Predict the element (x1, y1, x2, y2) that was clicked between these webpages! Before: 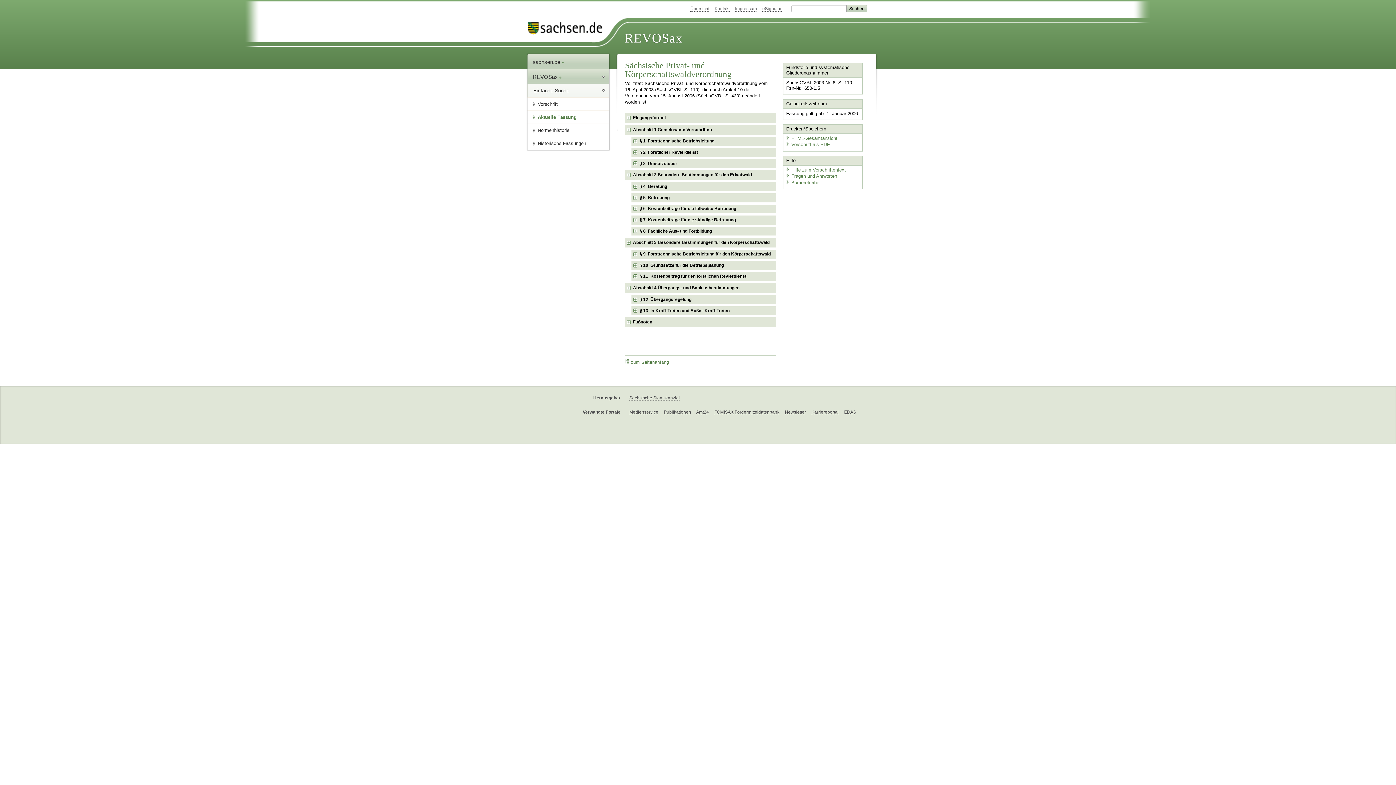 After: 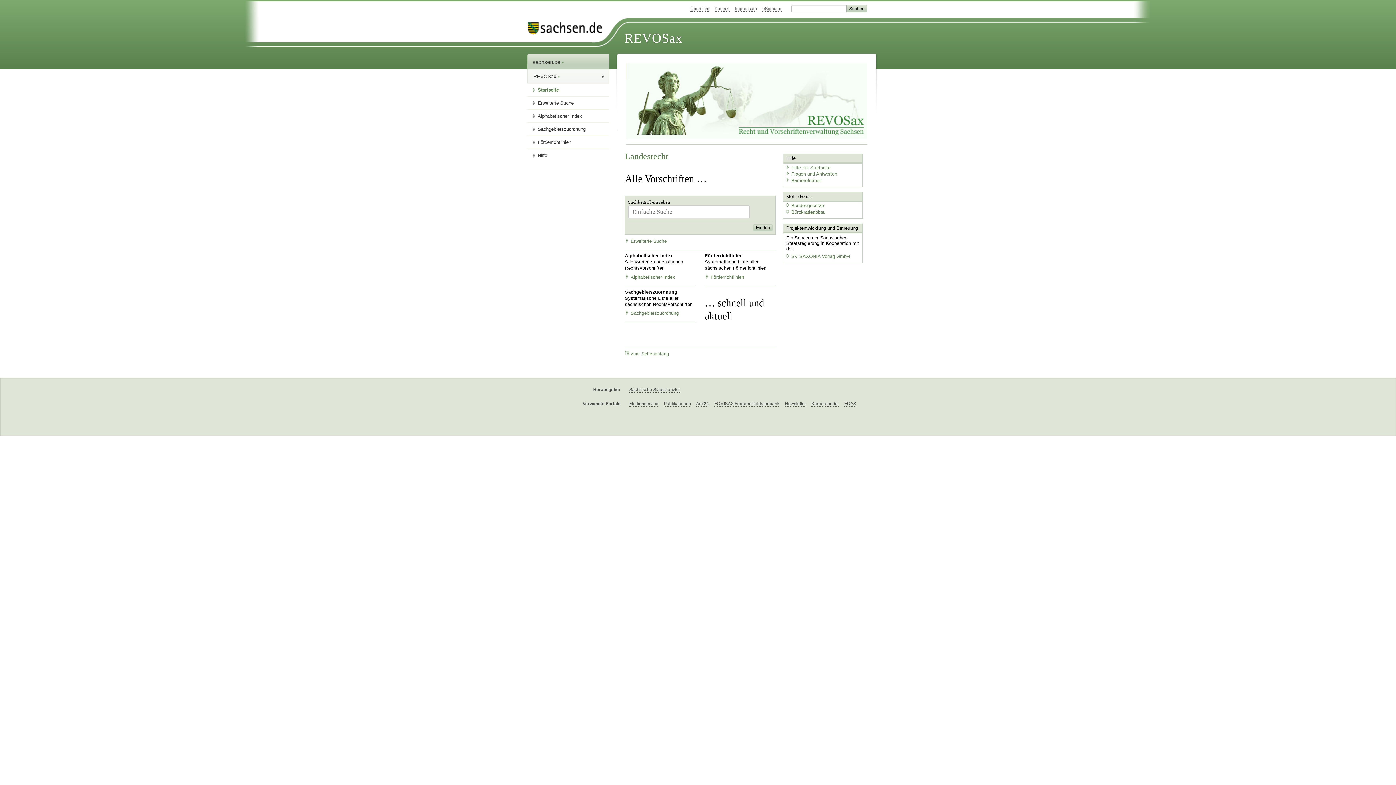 Action: label: REVOSax  bbox: (528, 69, 609, 83)